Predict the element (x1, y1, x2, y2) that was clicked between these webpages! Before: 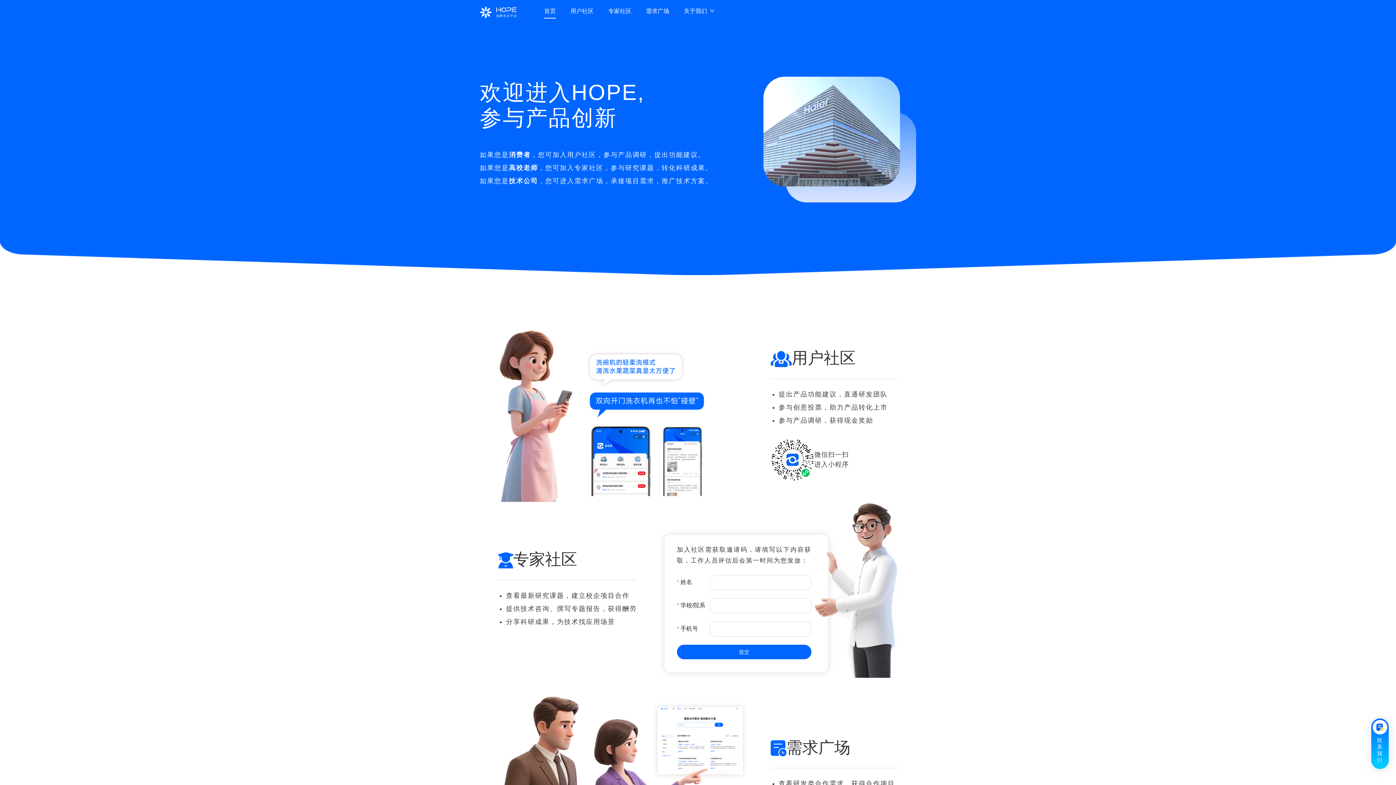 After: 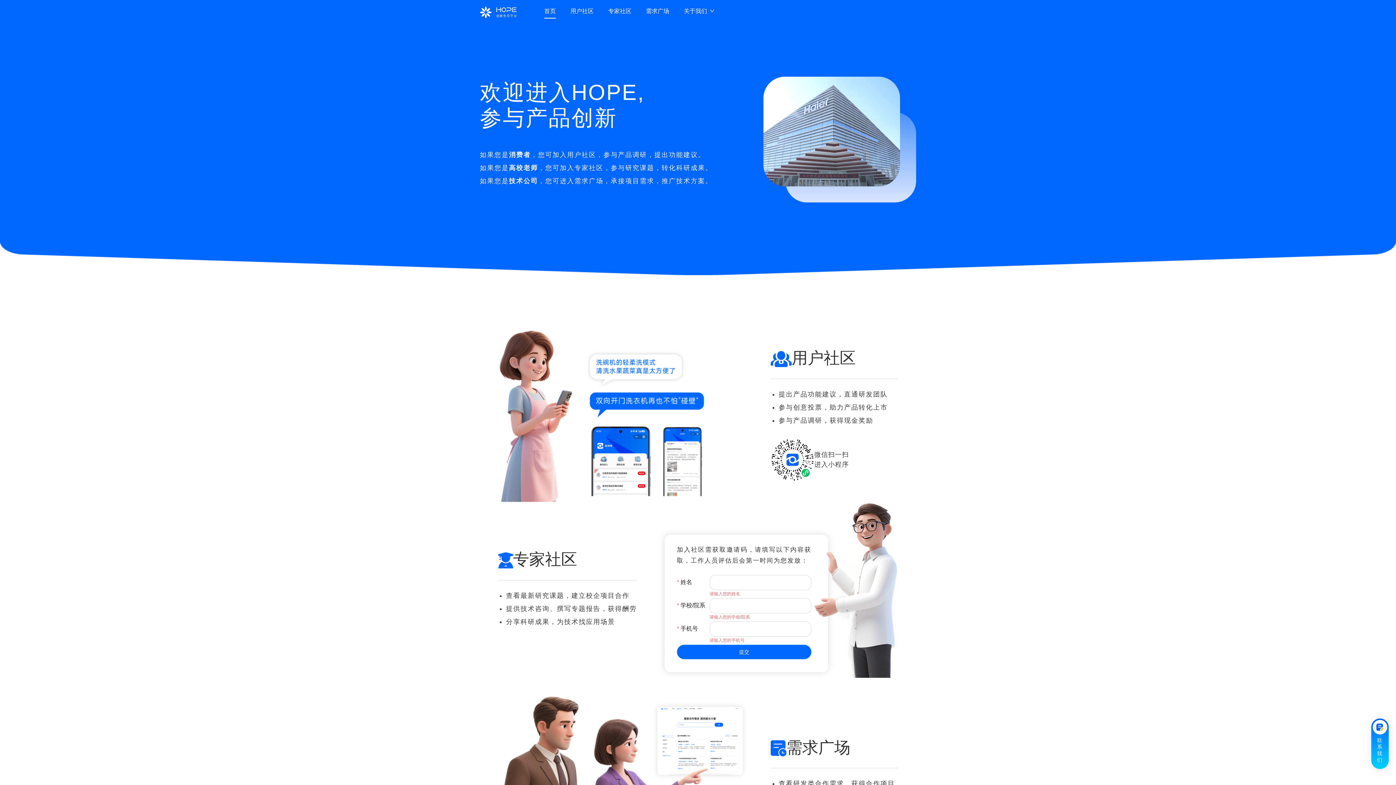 Action: bbox: (677, 645, 811, 659) label: 提交